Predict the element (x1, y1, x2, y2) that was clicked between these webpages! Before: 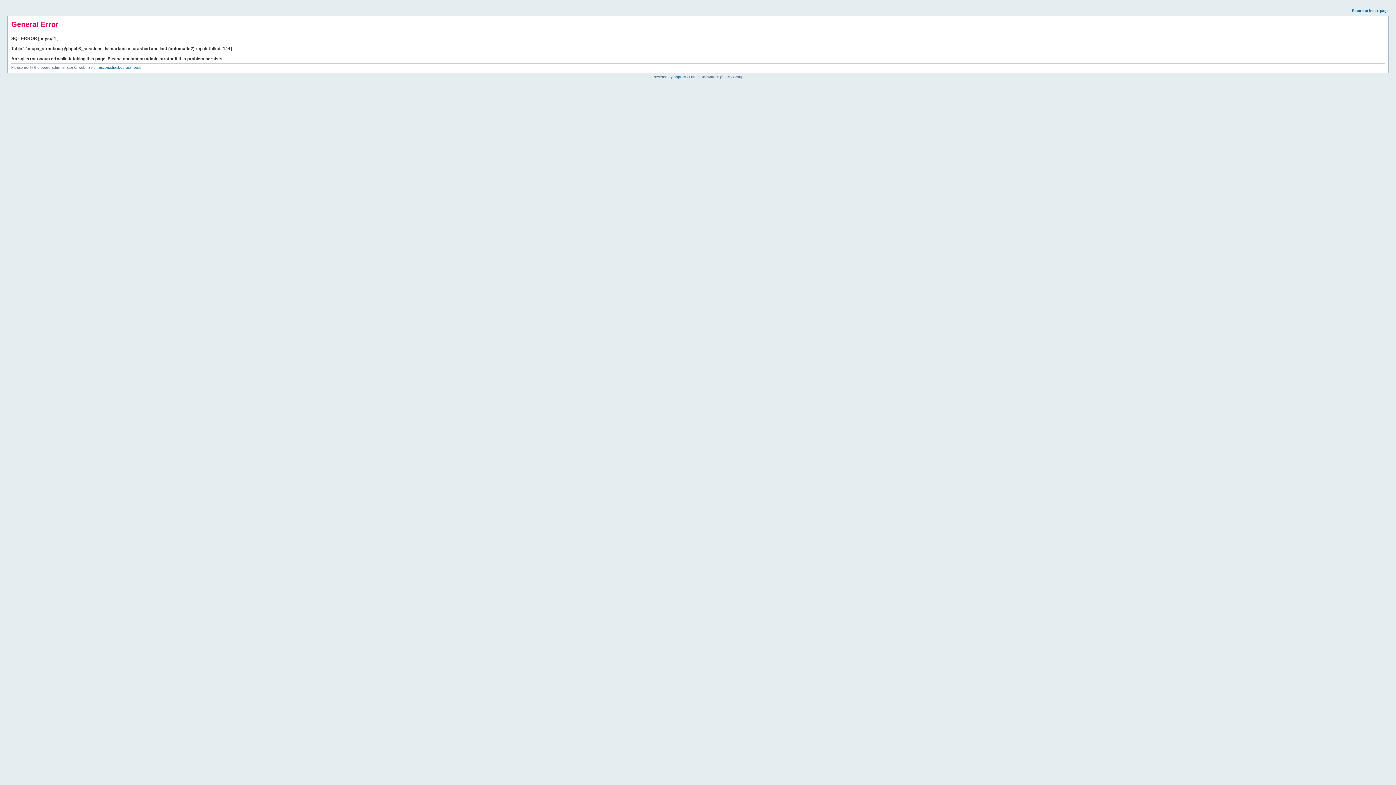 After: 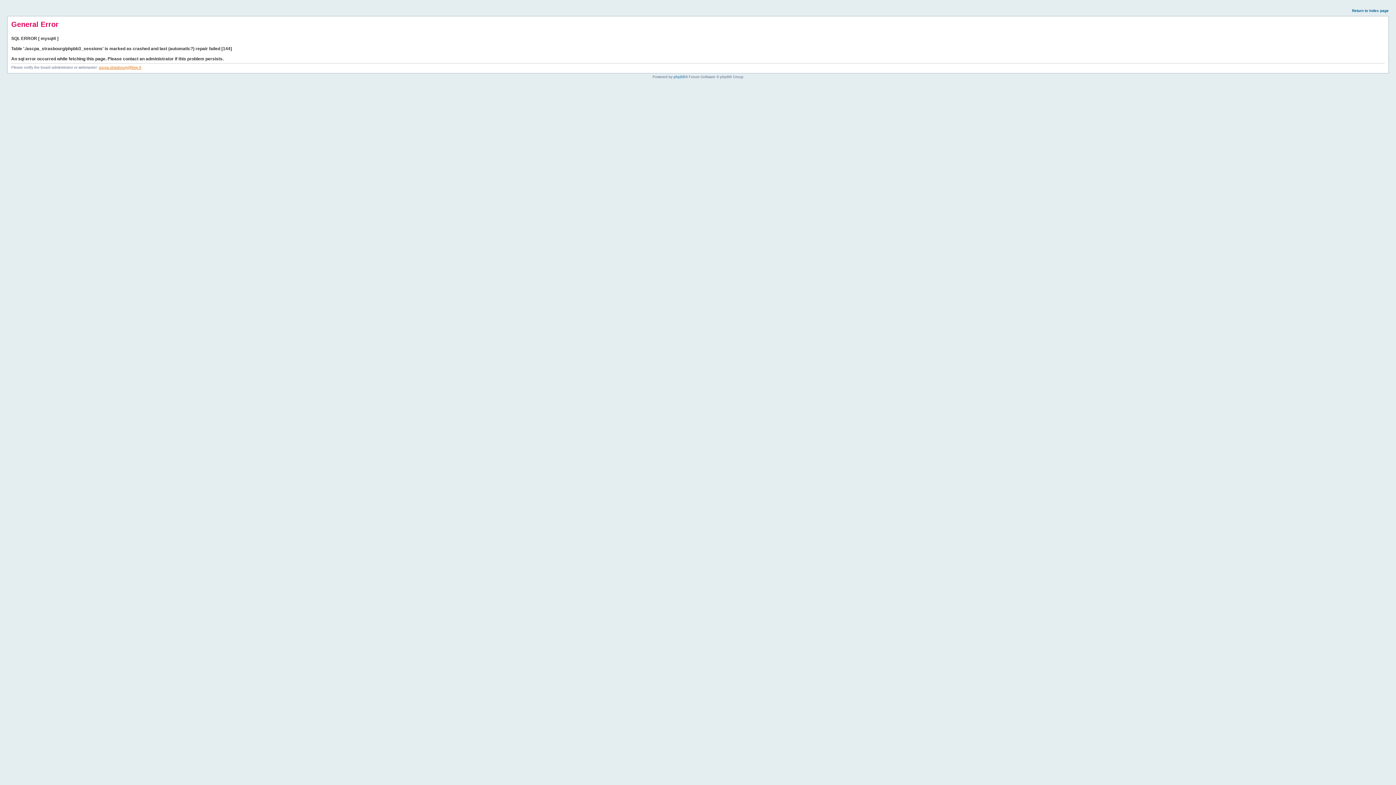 Action: label: ascpa.strasbourg@free.fr bbox: (98, 65, 141, 69)